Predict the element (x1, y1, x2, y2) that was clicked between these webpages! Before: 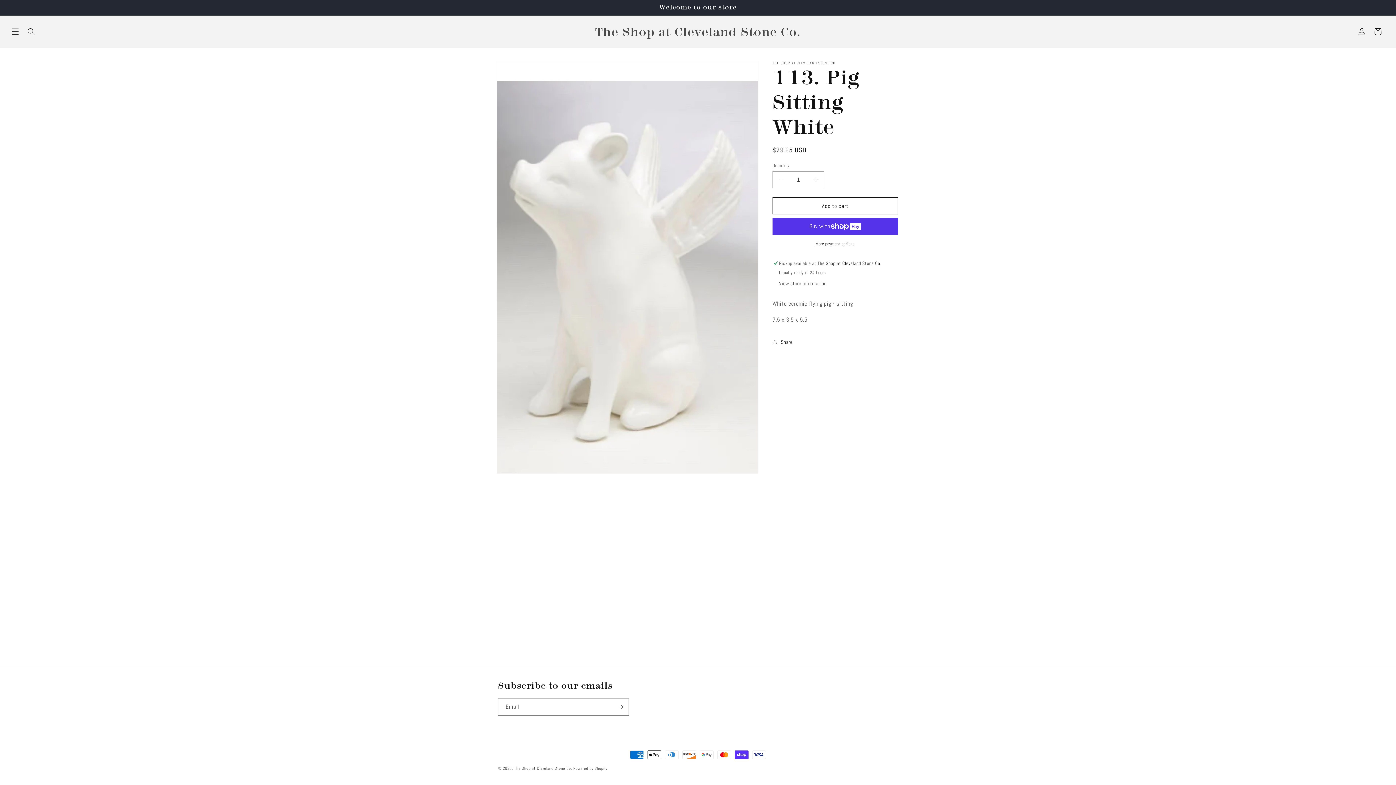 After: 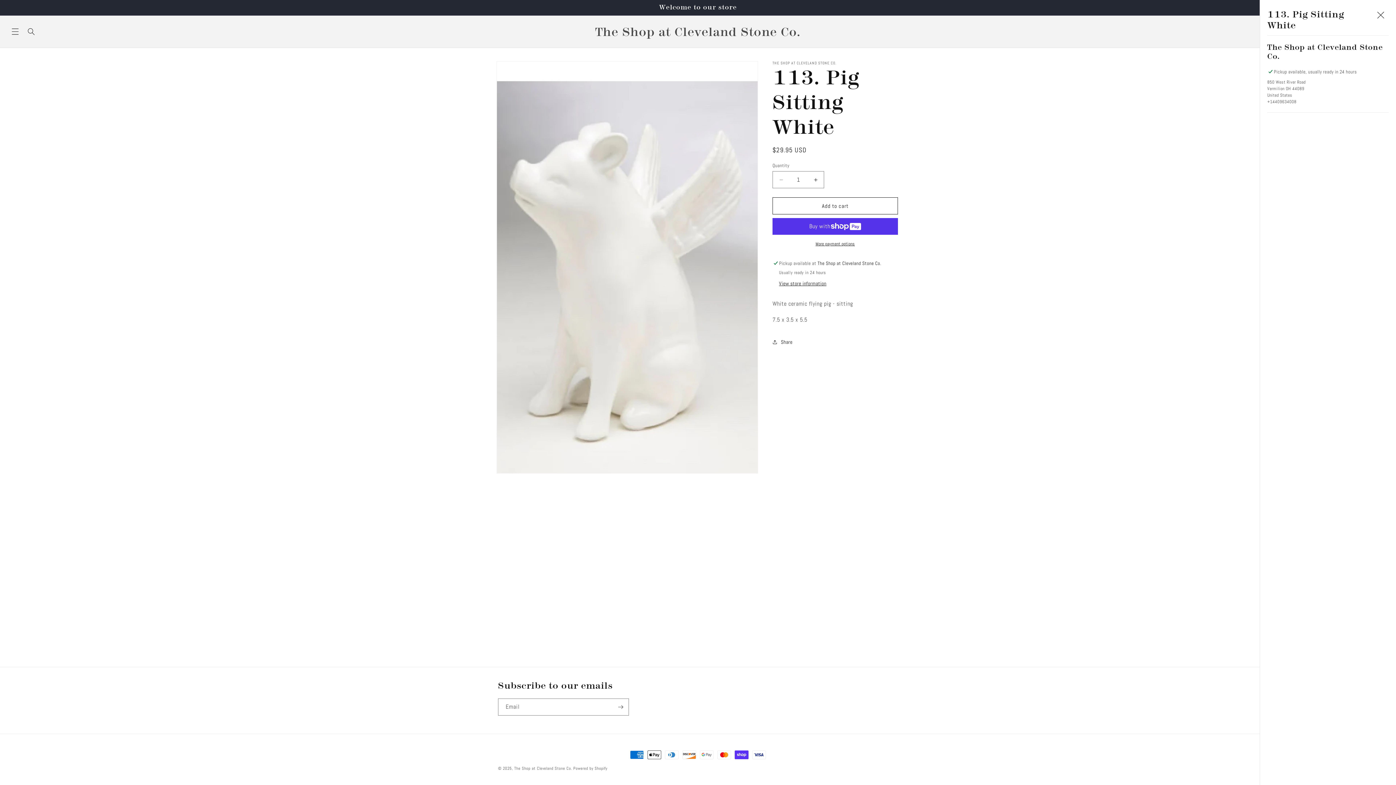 Action: label: View store information bbox: (779, 280, 826, 287)